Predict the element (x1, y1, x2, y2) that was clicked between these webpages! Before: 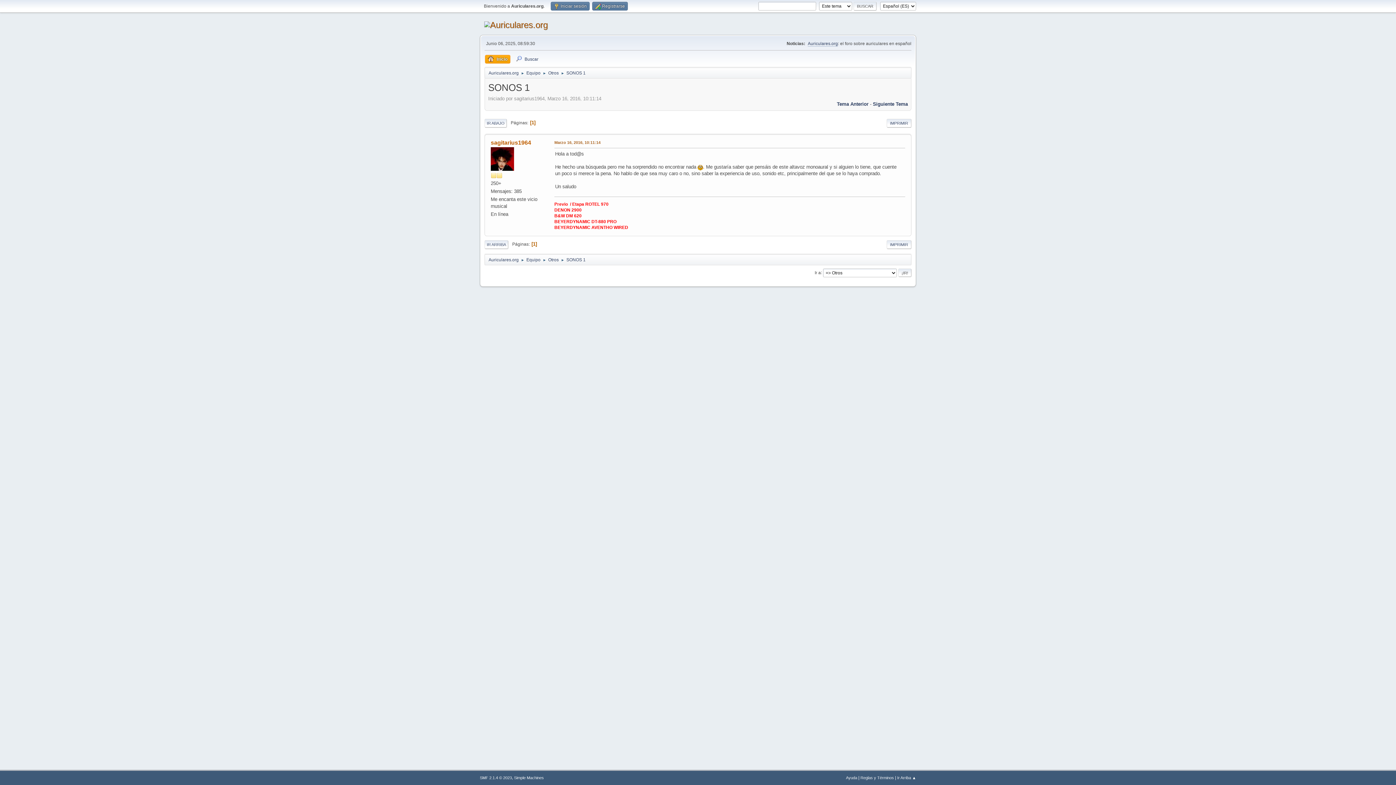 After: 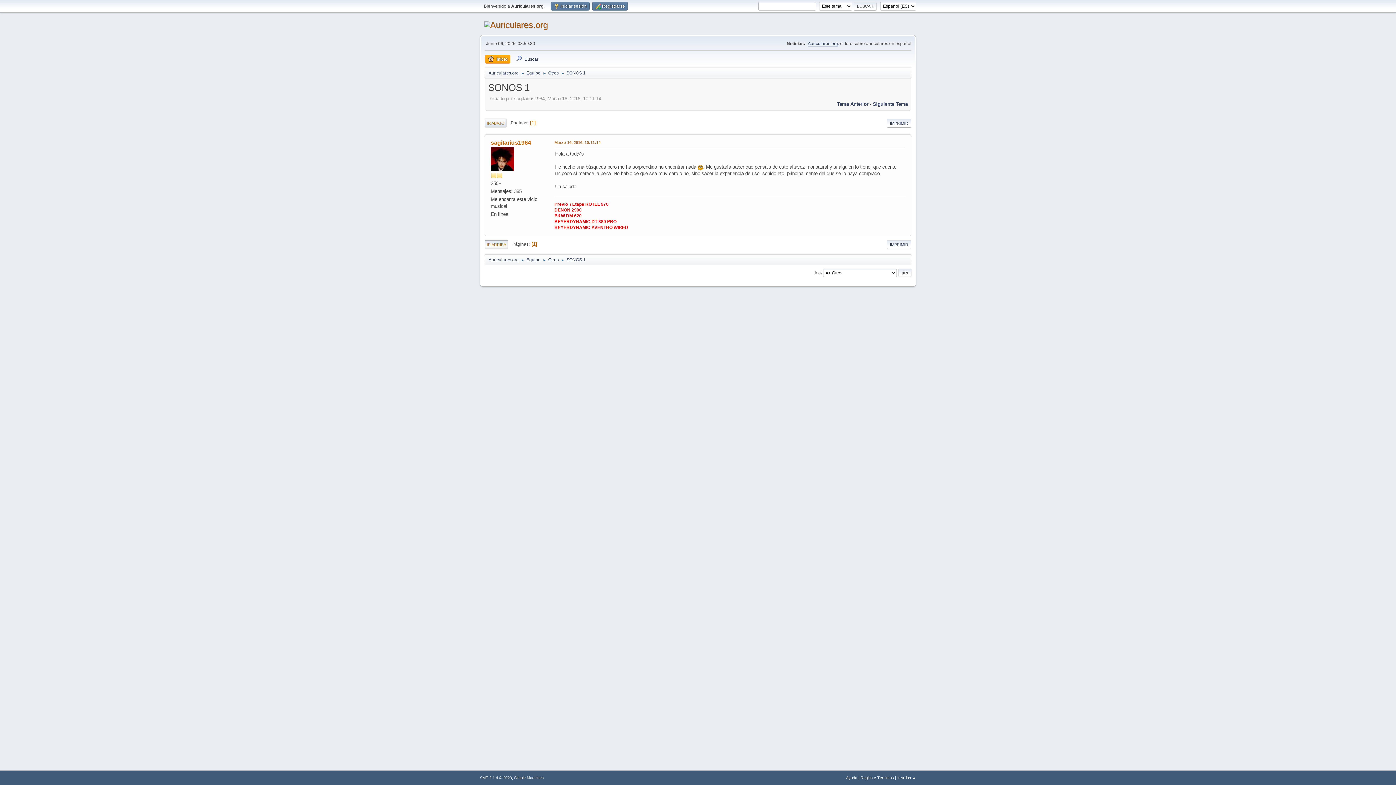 Action: label: IR ABAJO bbox: (484, 118, 506, 127)